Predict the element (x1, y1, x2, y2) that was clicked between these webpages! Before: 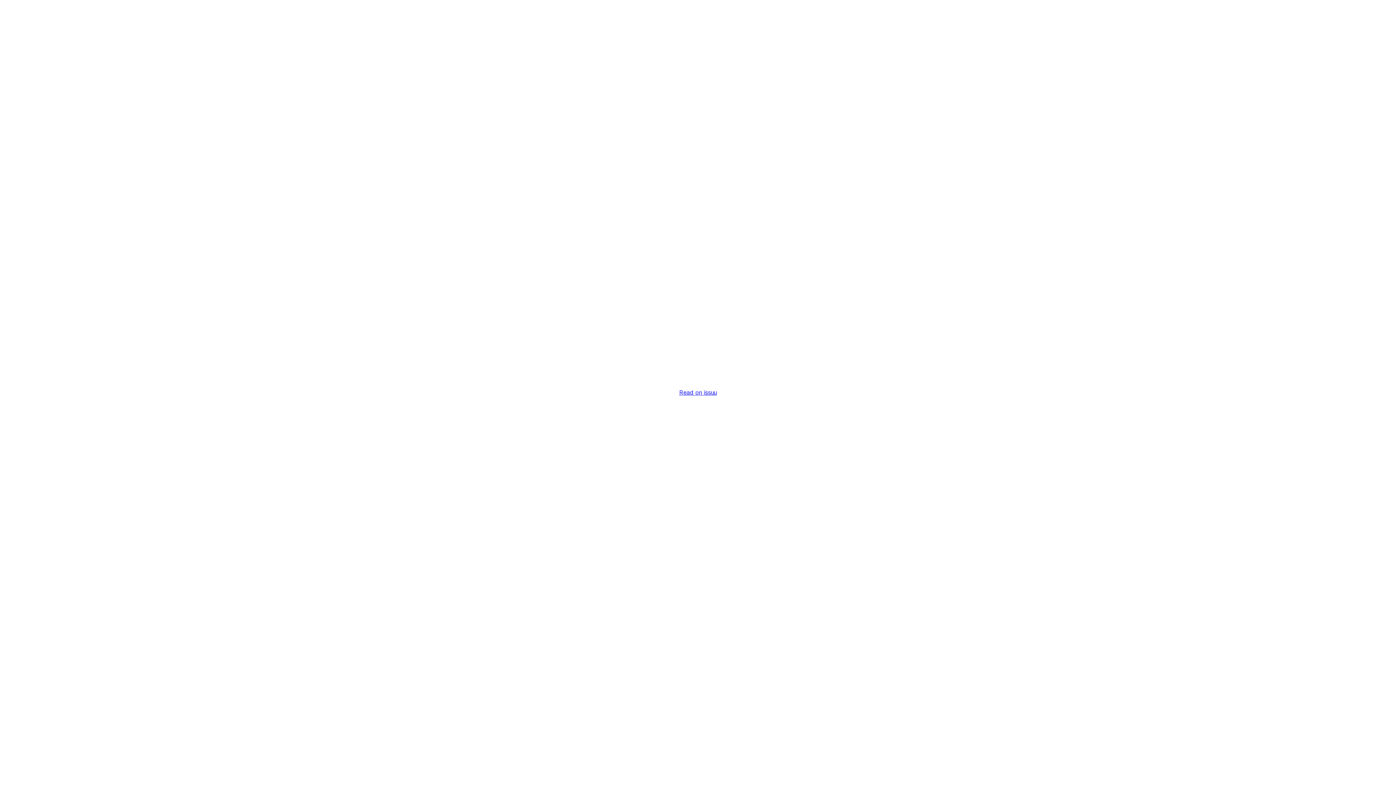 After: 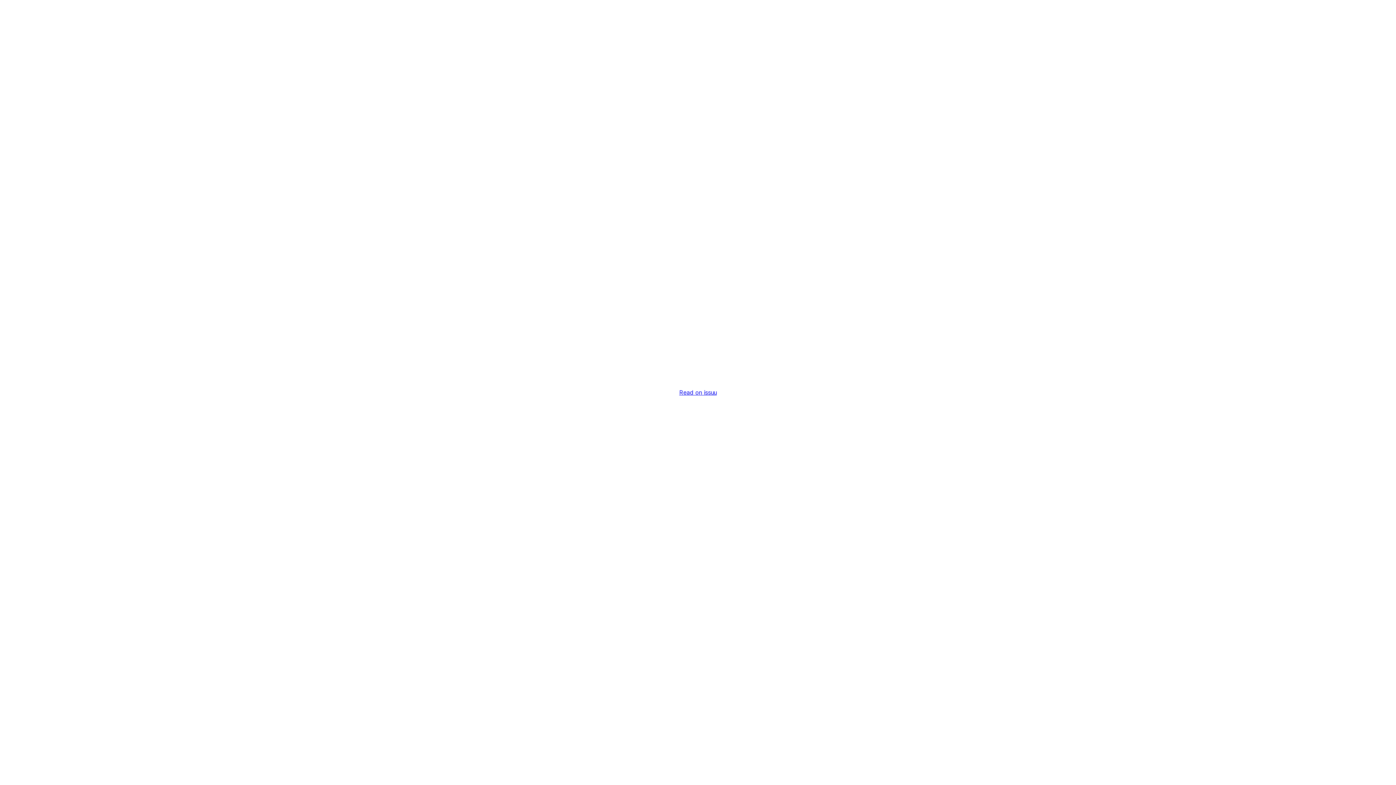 Action: bbox: (679, 389, 716, 396) label: Read on issuu